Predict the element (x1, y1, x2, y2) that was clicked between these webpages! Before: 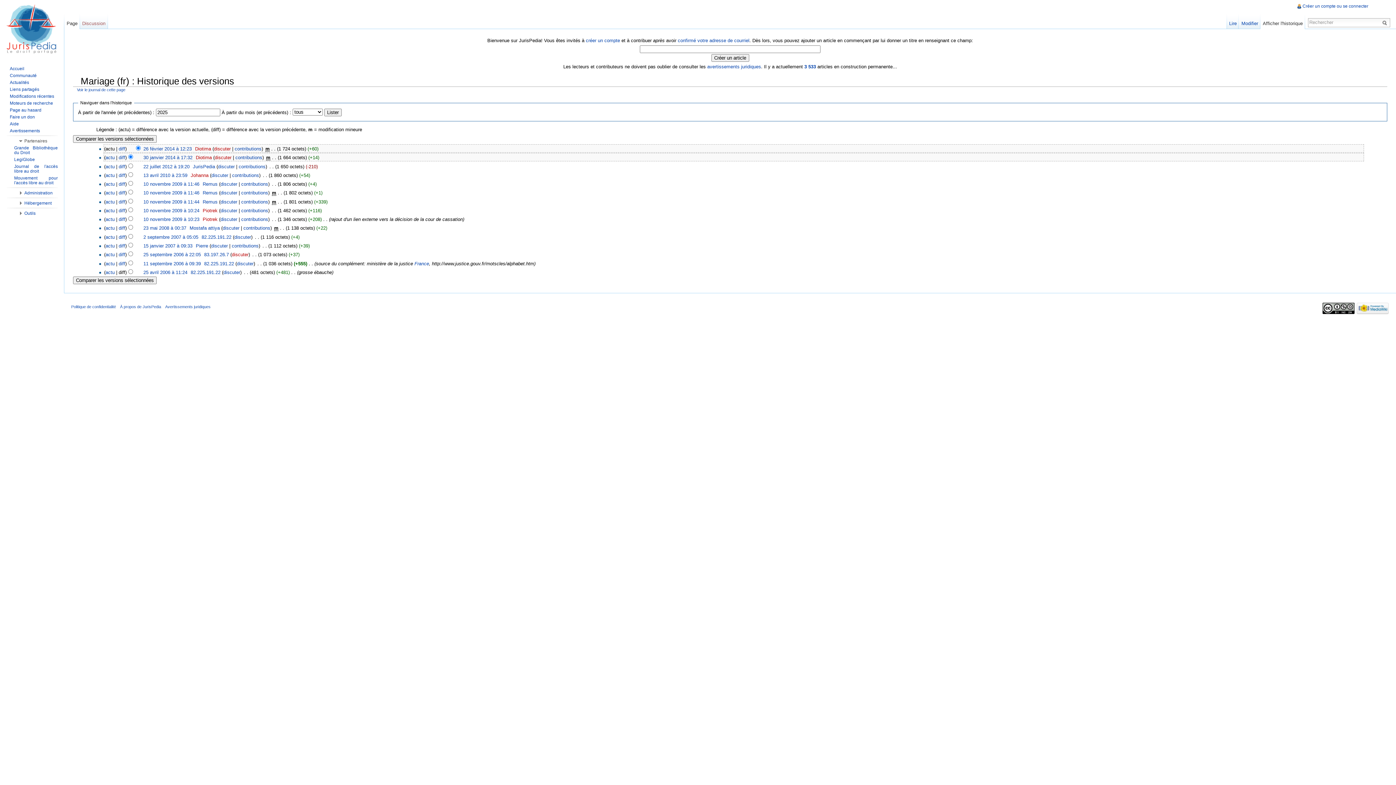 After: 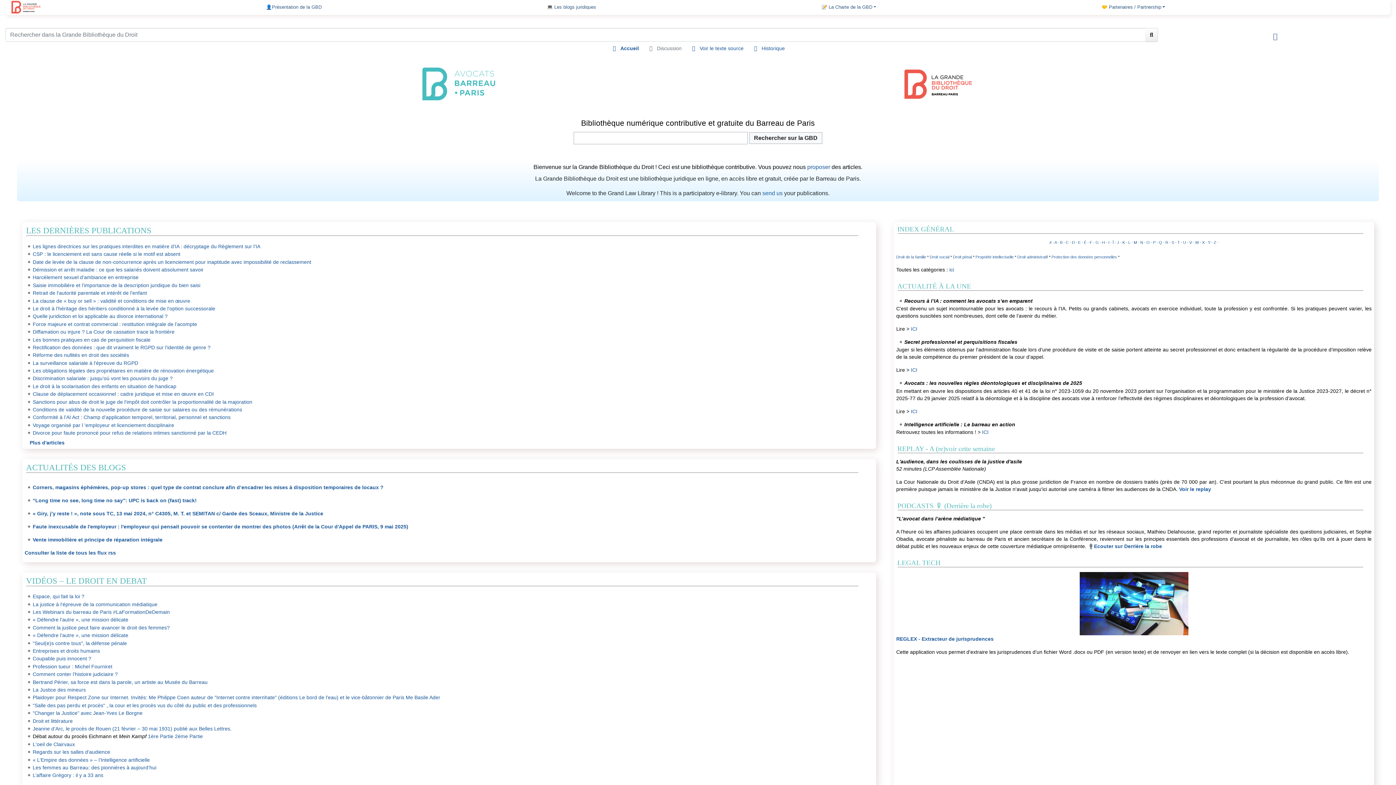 Action: bbox: (14, 145, 57, 155) label: Grande Bibliothèque du Droit